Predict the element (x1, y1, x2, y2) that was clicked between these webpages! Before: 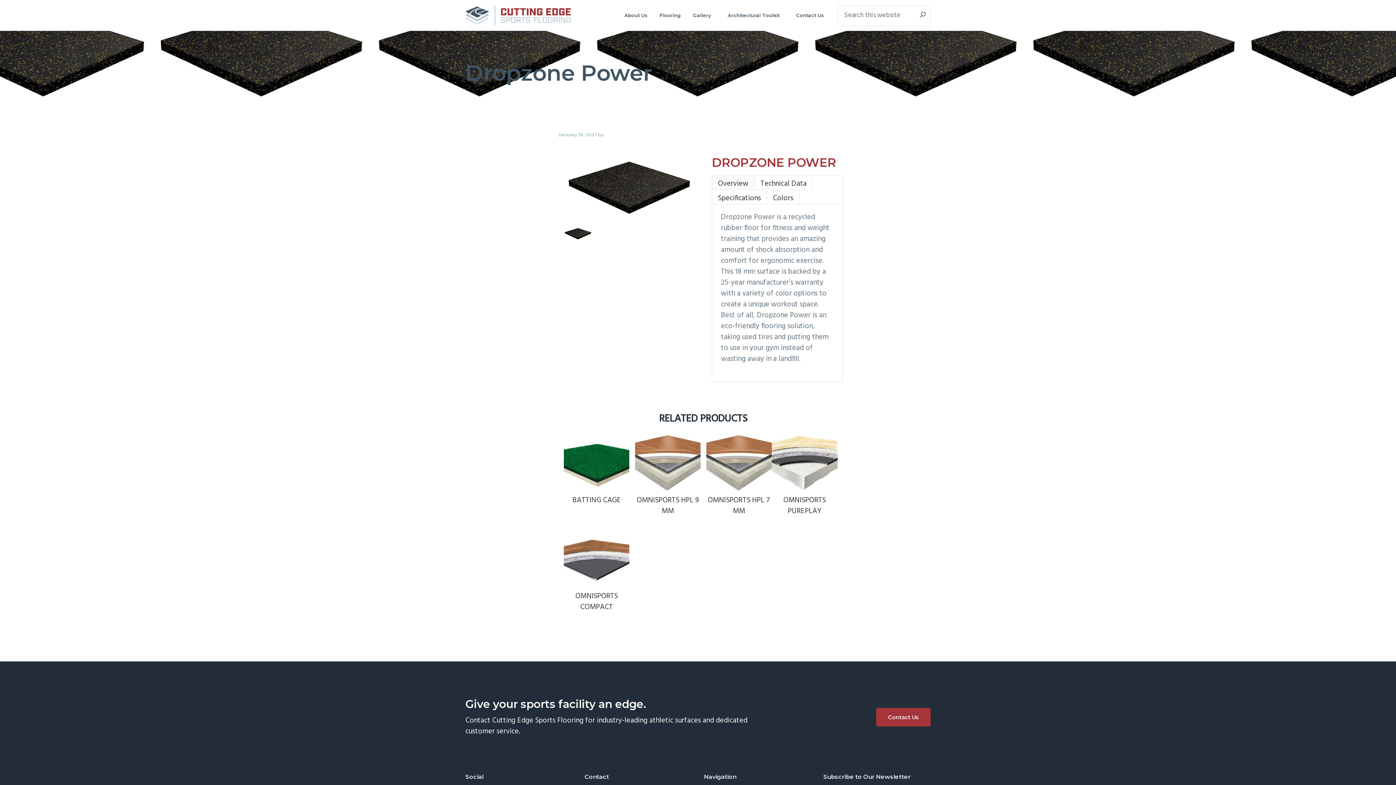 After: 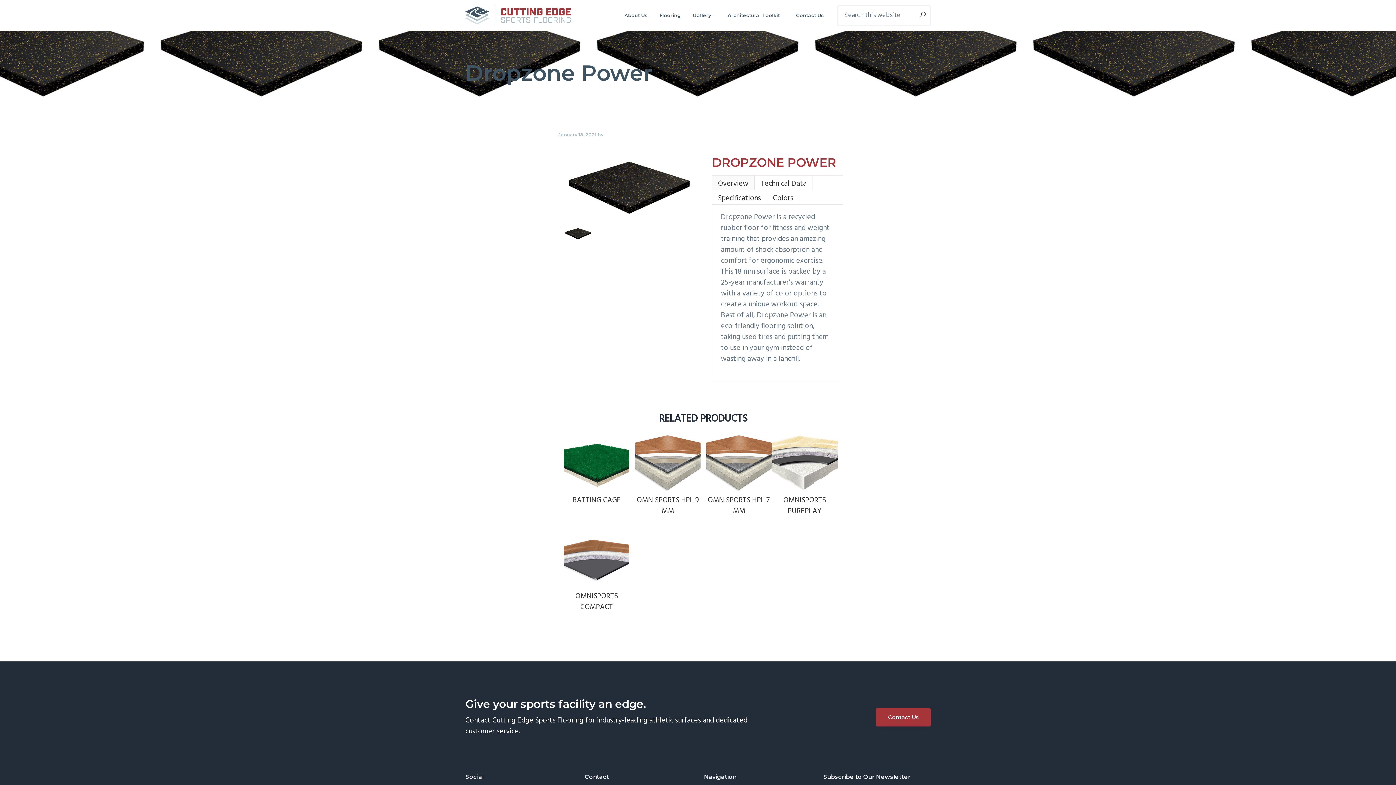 Action: bbox: (772, 434, 837, 525) label: OMNISPORTS PUREPLAY